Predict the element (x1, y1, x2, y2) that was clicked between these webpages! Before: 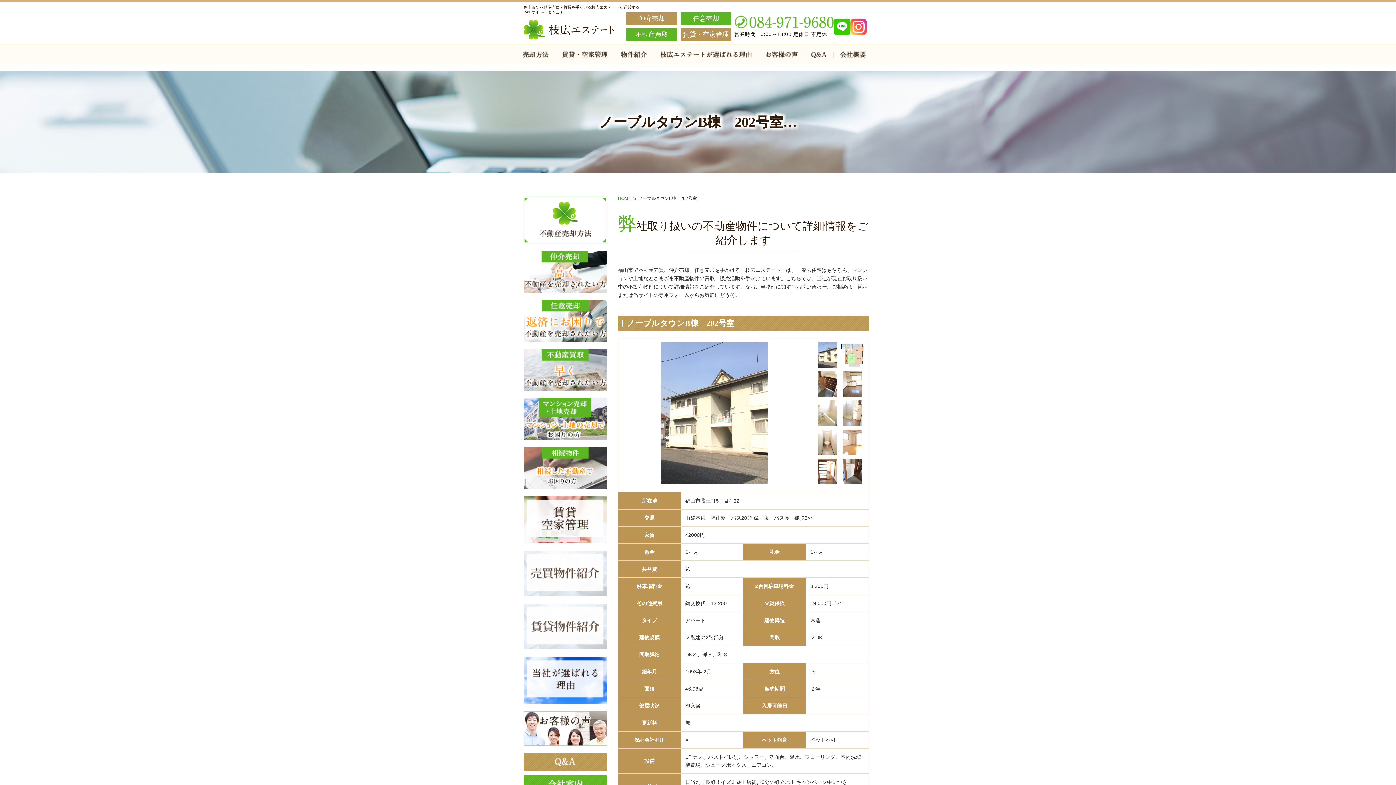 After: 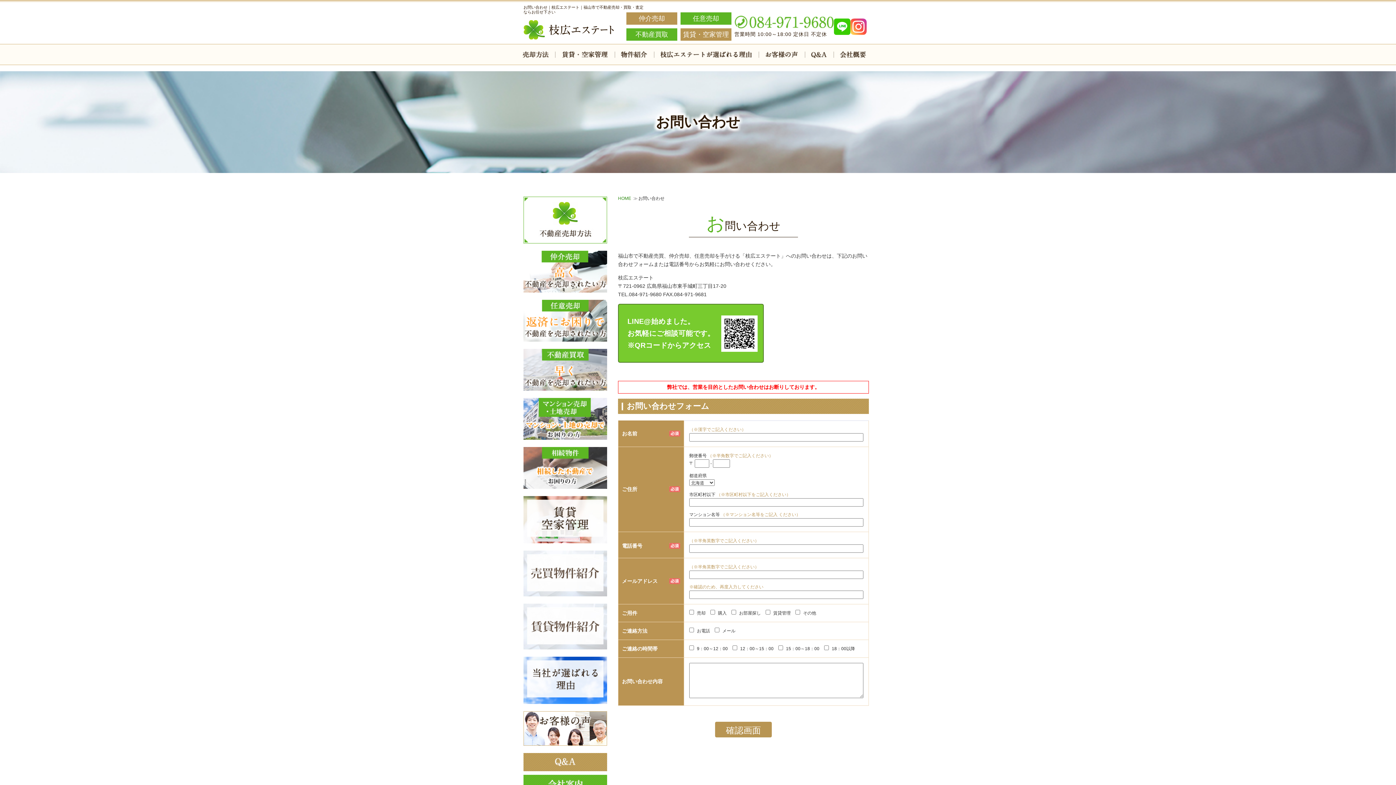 Action: bbox: (734, 15, 834, 30)